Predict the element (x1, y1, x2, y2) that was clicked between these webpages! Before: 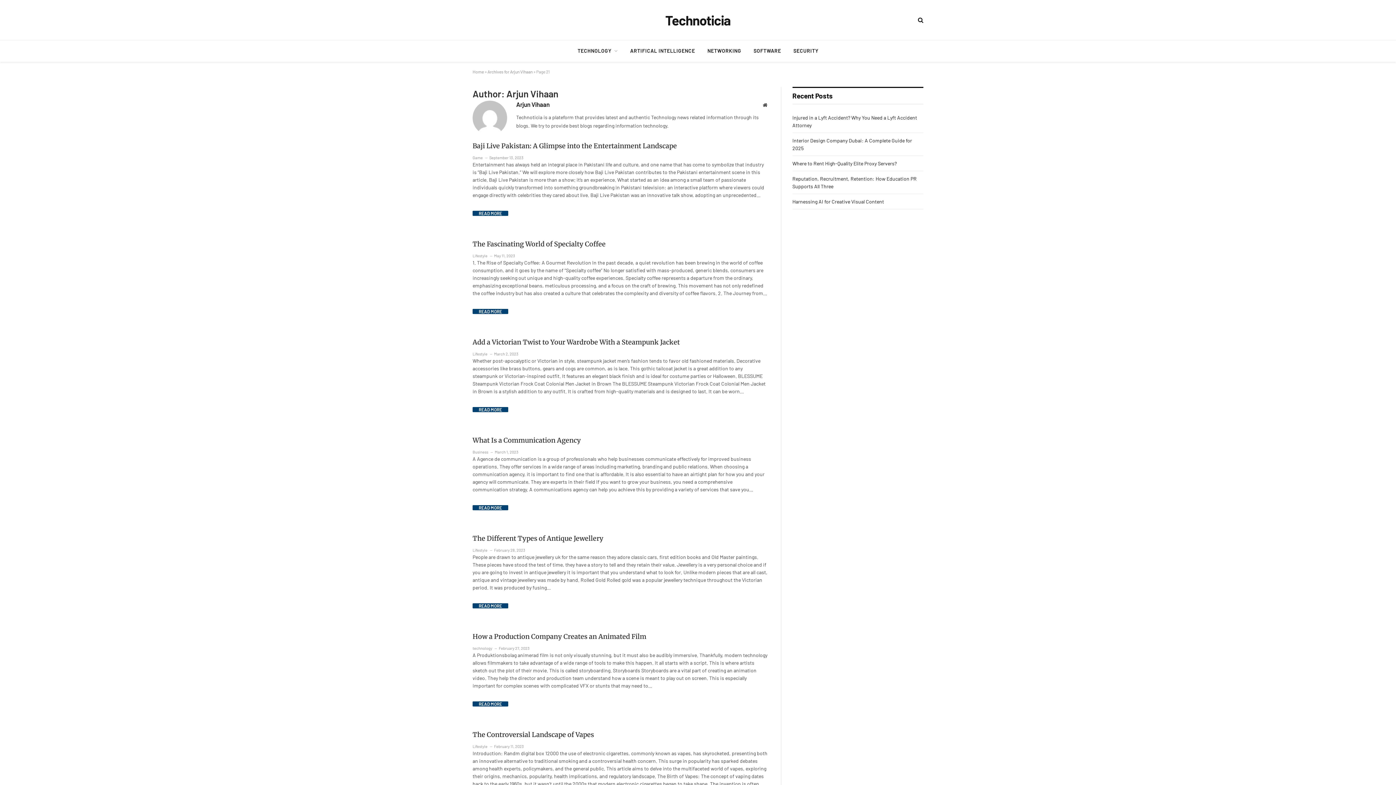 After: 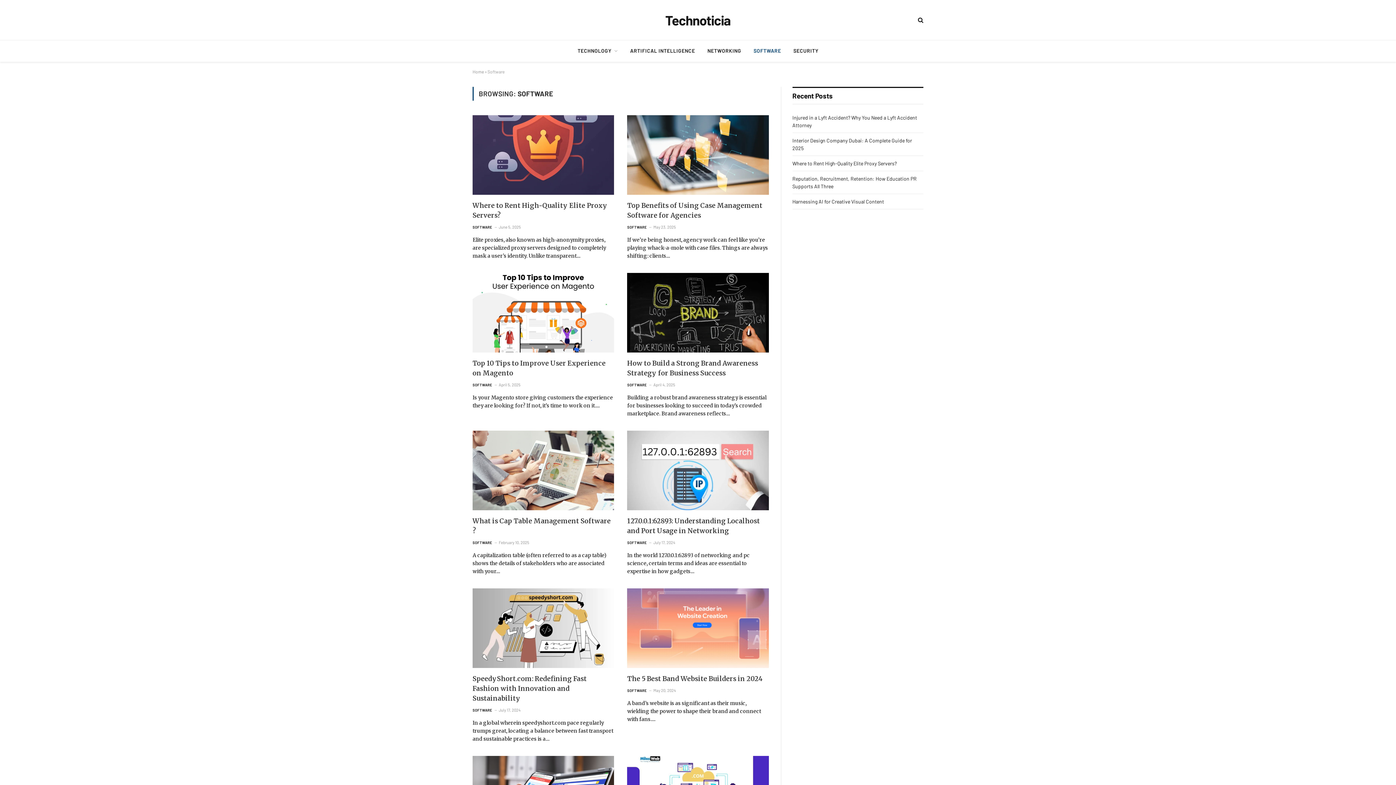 Action: bbox: (747, 40, 787, 61) label: SOFTWARE